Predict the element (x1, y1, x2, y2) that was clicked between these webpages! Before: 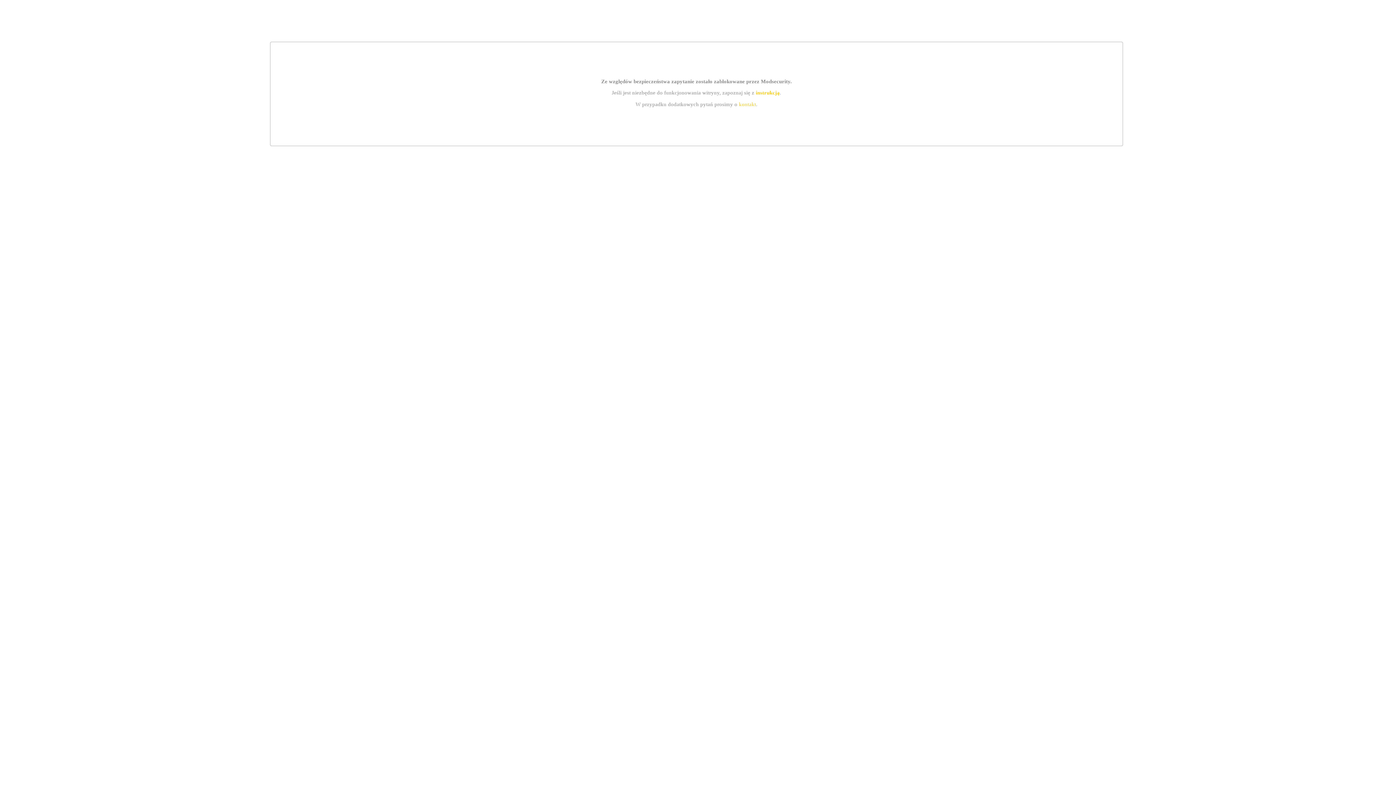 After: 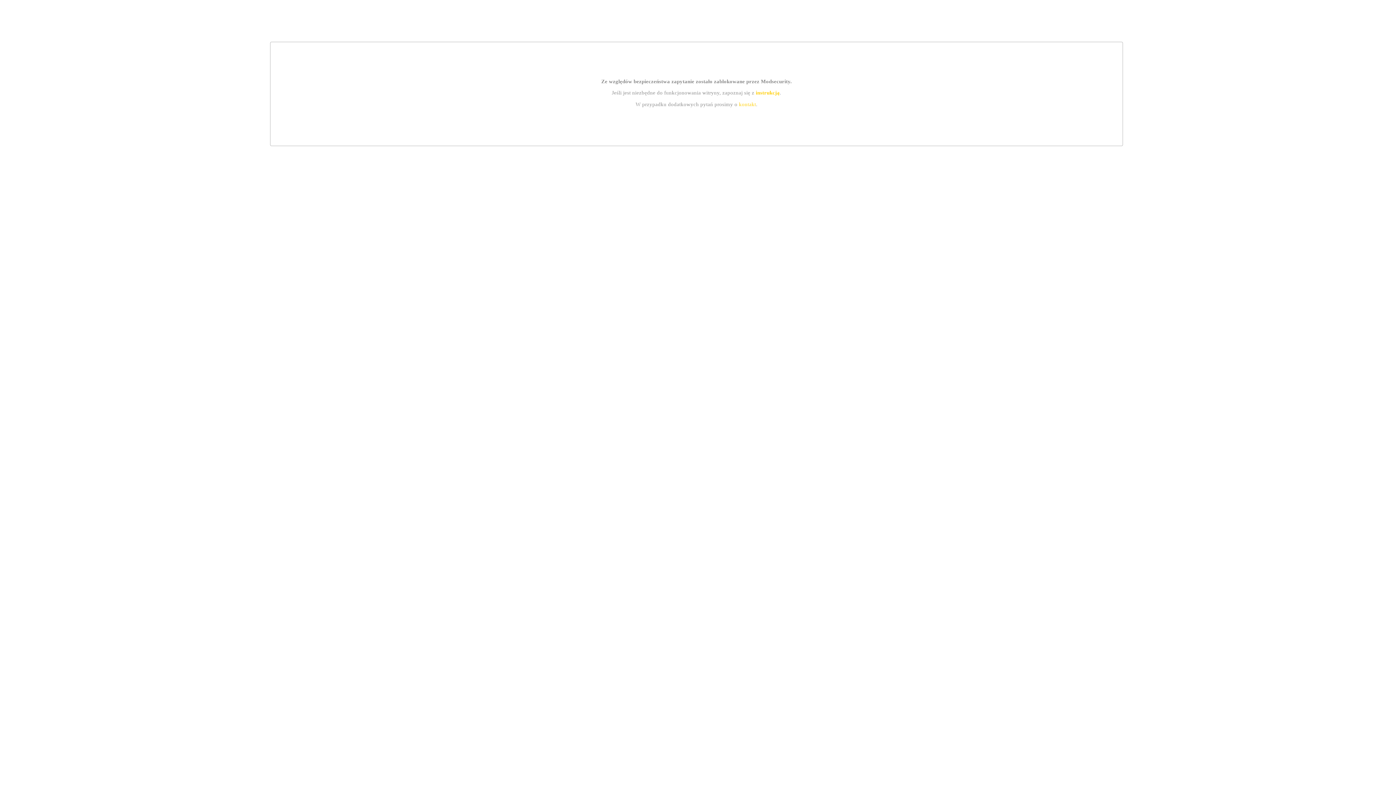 Action: bbox: (755, 89, 779, 95) label: instrukcją